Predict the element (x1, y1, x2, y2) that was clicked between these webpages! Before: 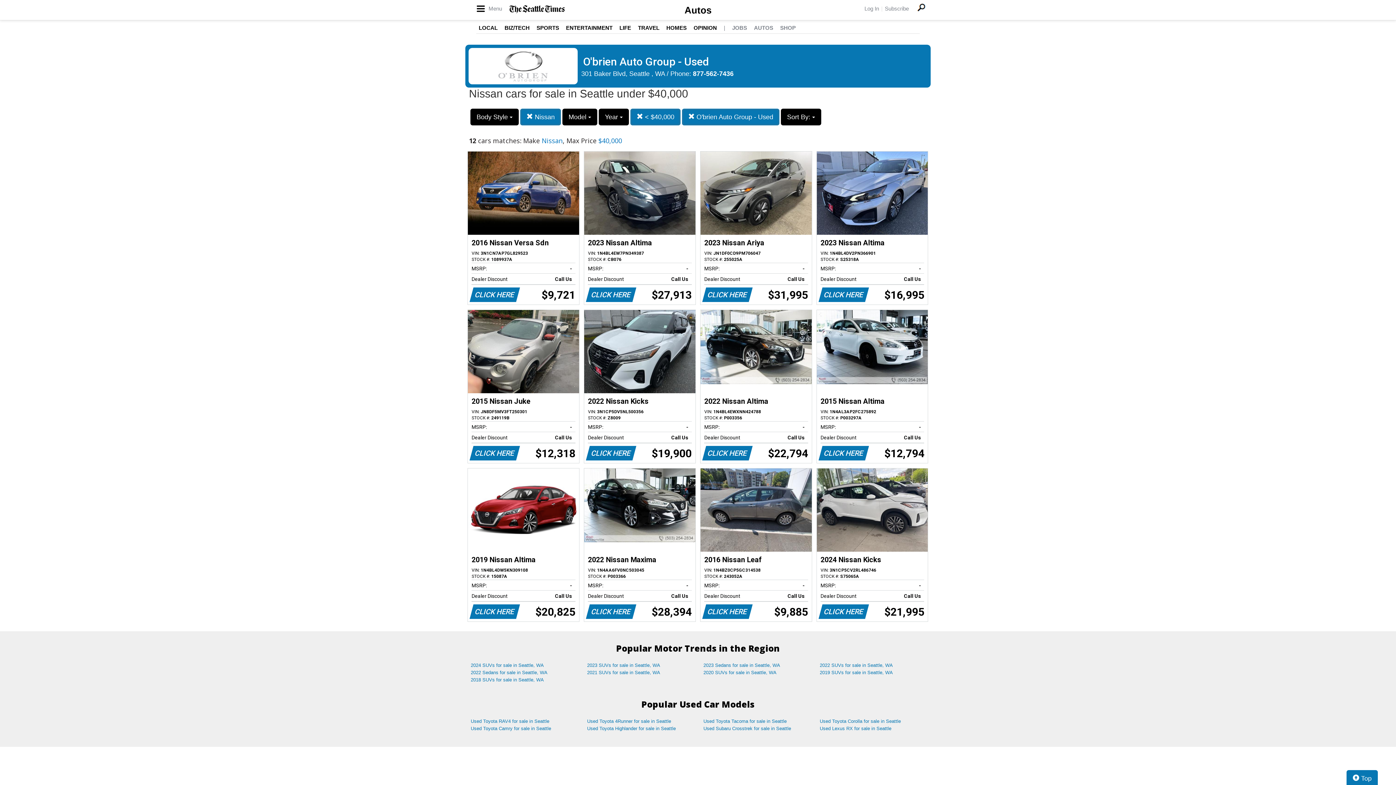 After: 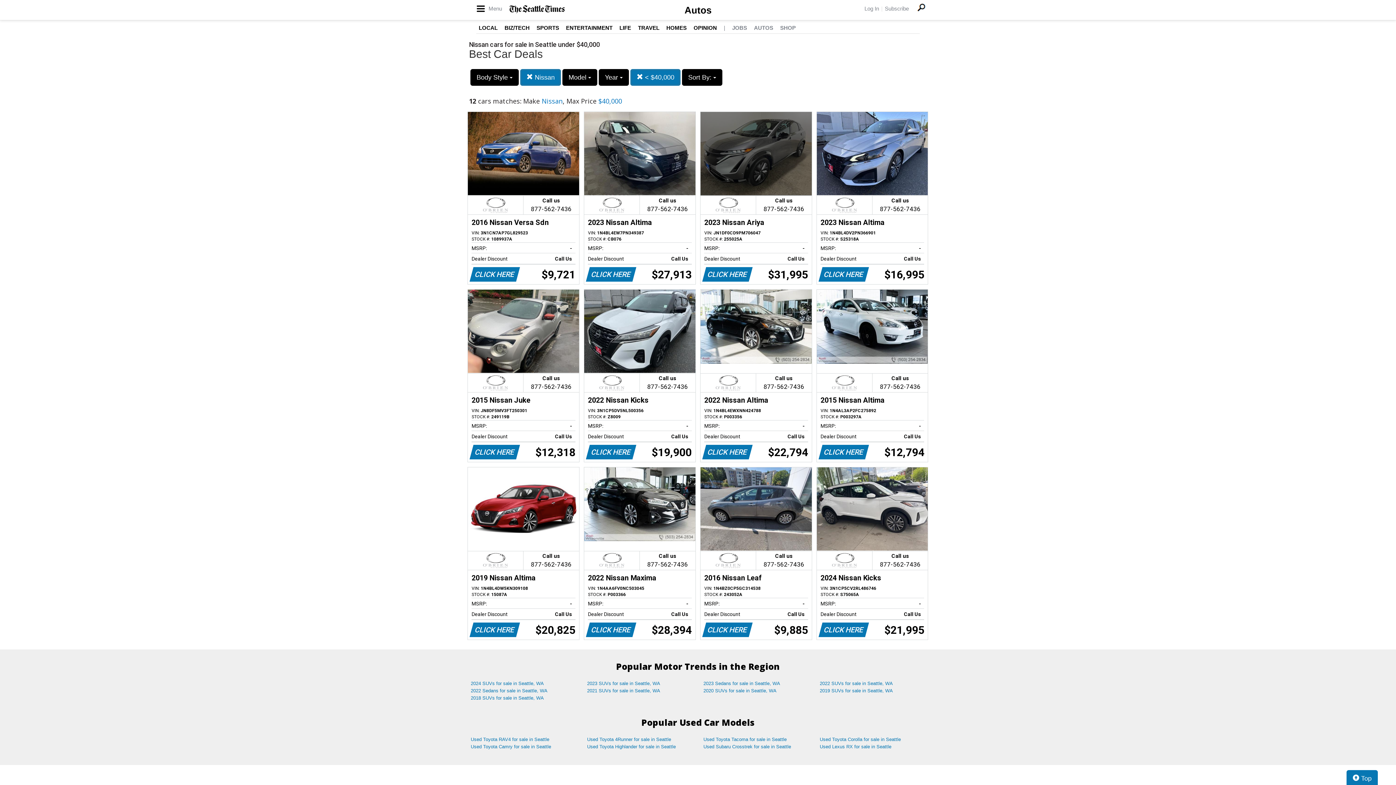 Action: bbox: (682, 108, 779, 125) label:  O'brien Auto Group - Used